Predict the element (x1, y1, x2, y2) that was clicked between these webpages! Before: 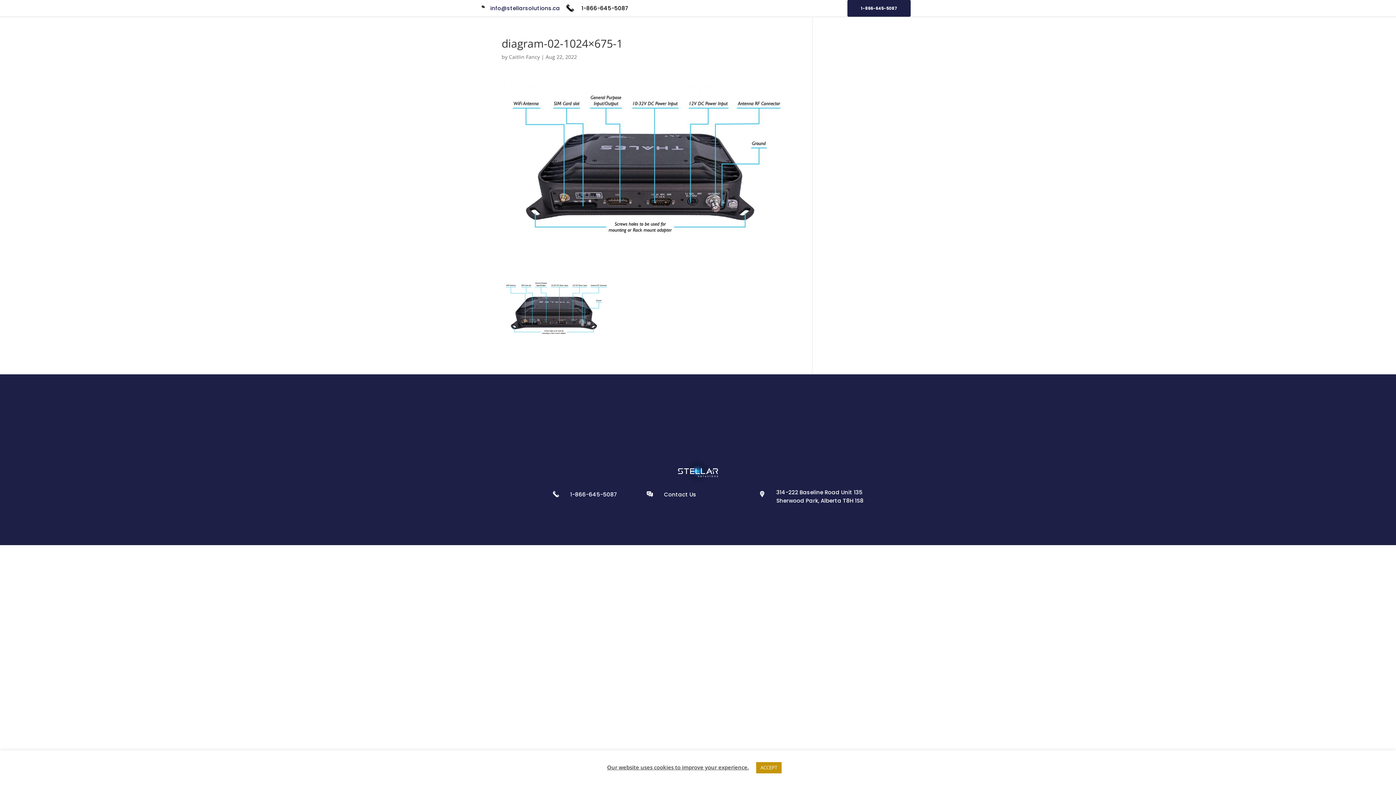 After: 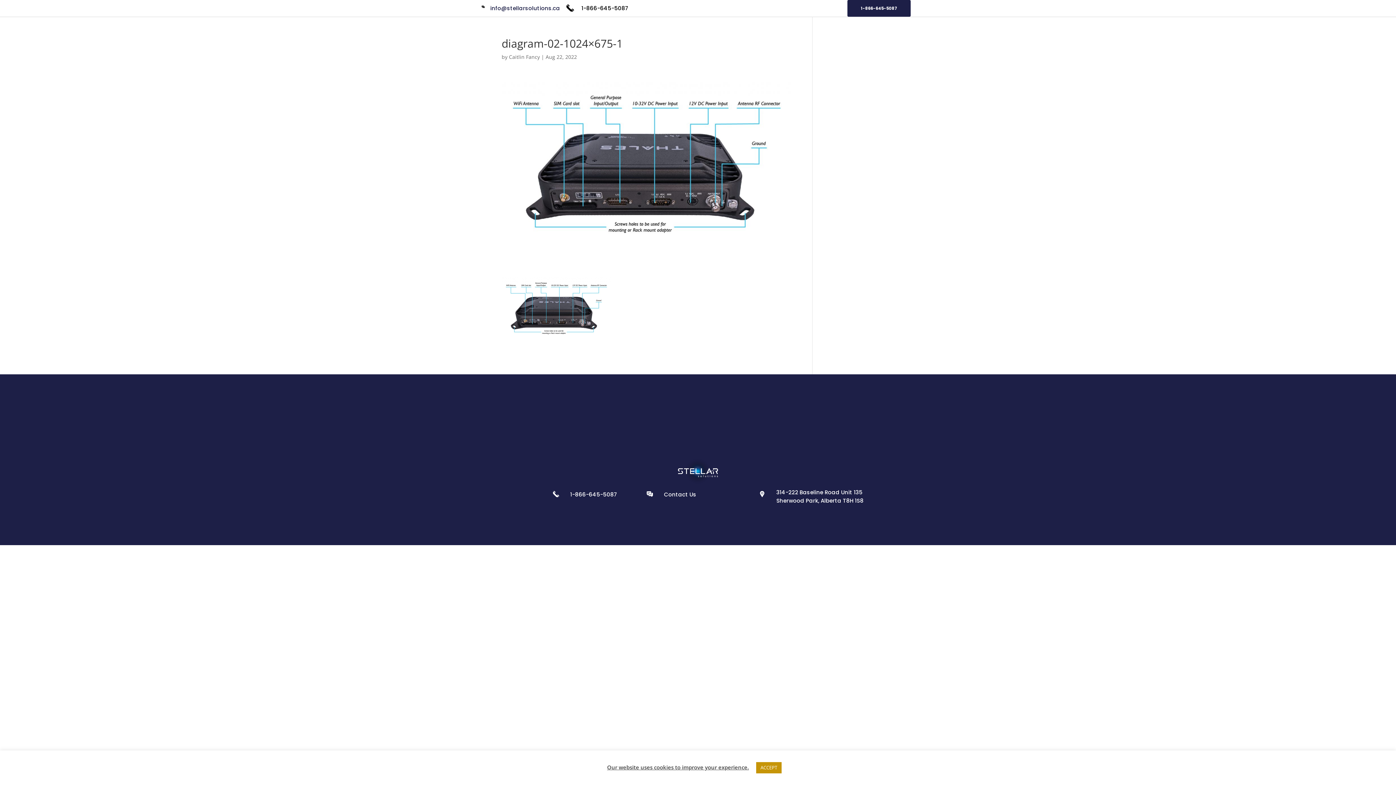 Action: label: 1-866-645-5087 bbox: (570, 490, 617, 498)